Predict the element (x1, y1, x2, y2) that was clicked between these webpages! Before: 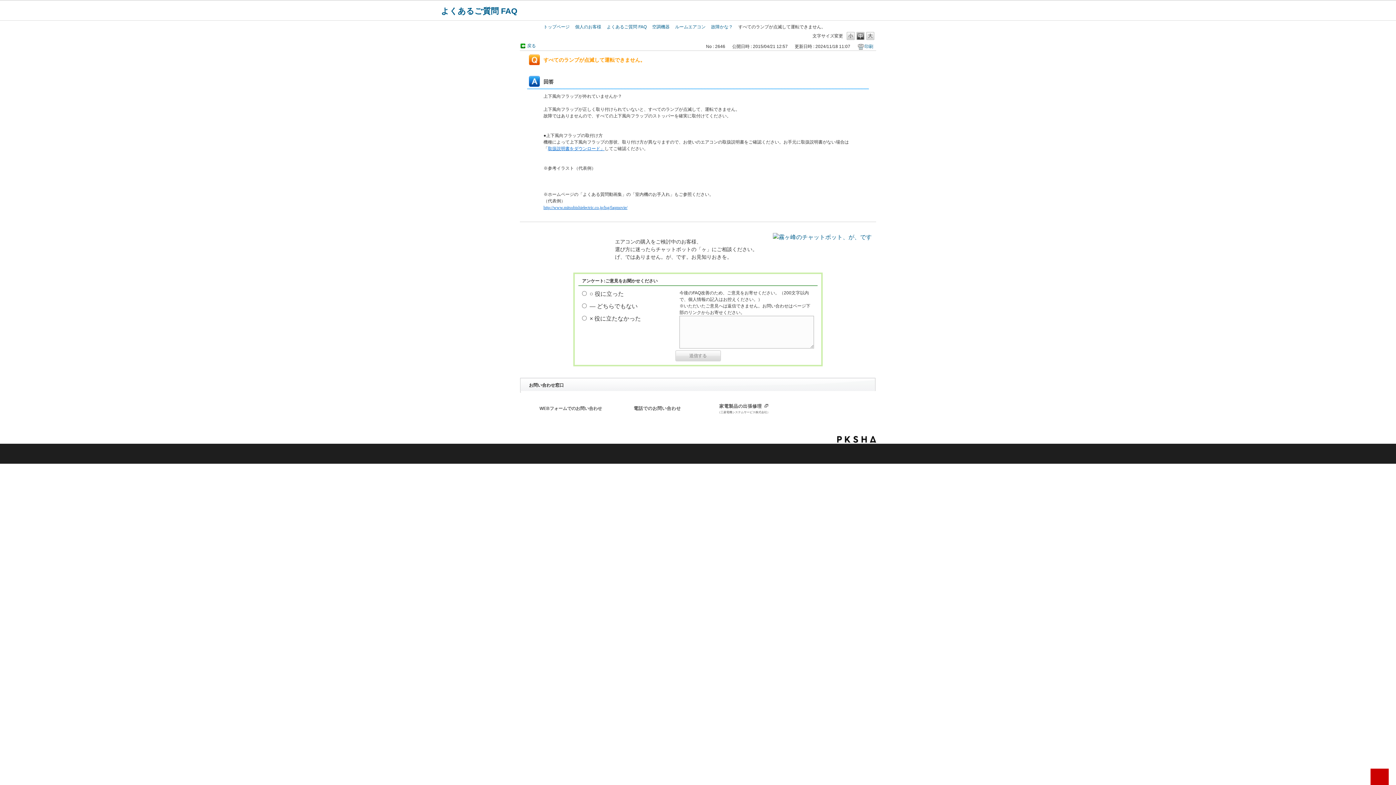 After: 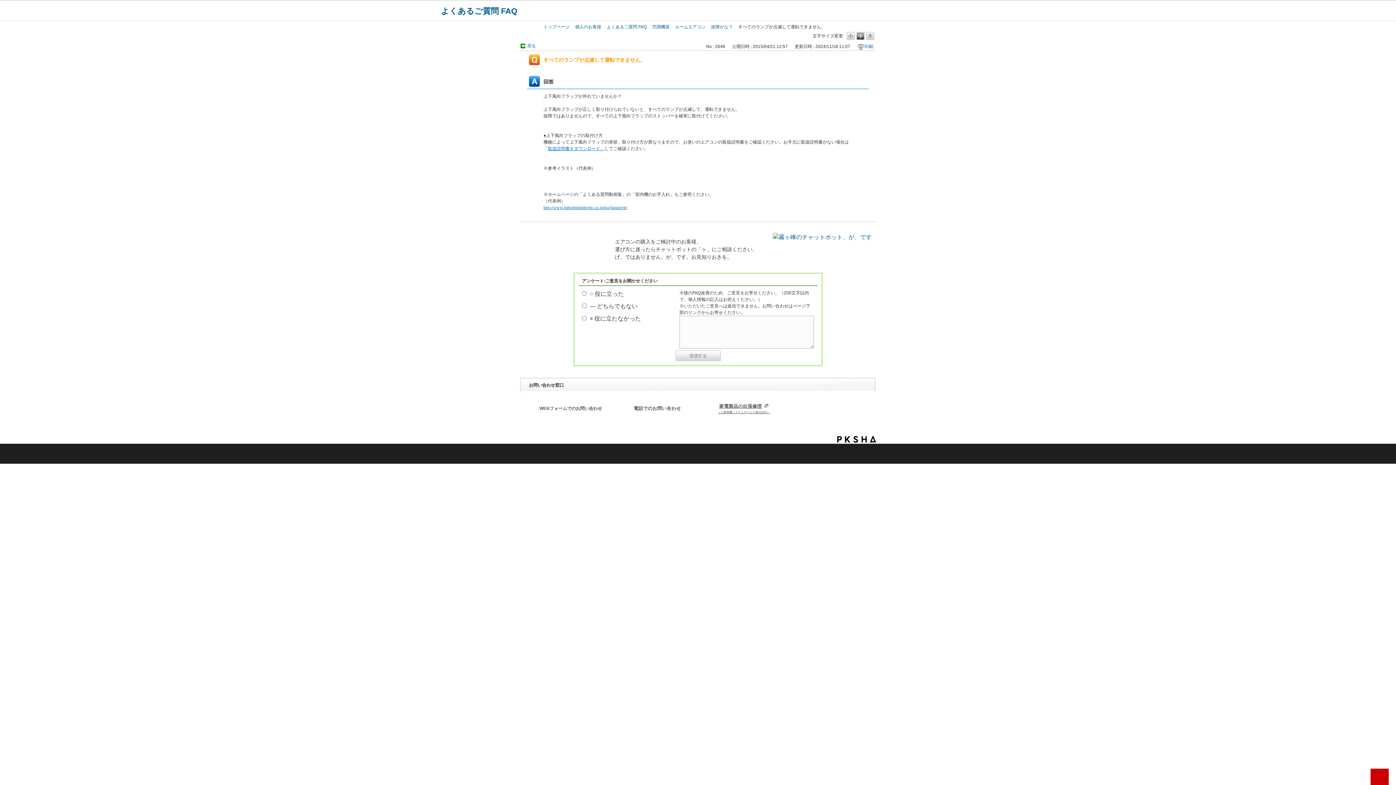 Action: label: 家電製品の出張修理
（三菱電機システムサービス株式会社） bbox: (704, 402, 783, 414)